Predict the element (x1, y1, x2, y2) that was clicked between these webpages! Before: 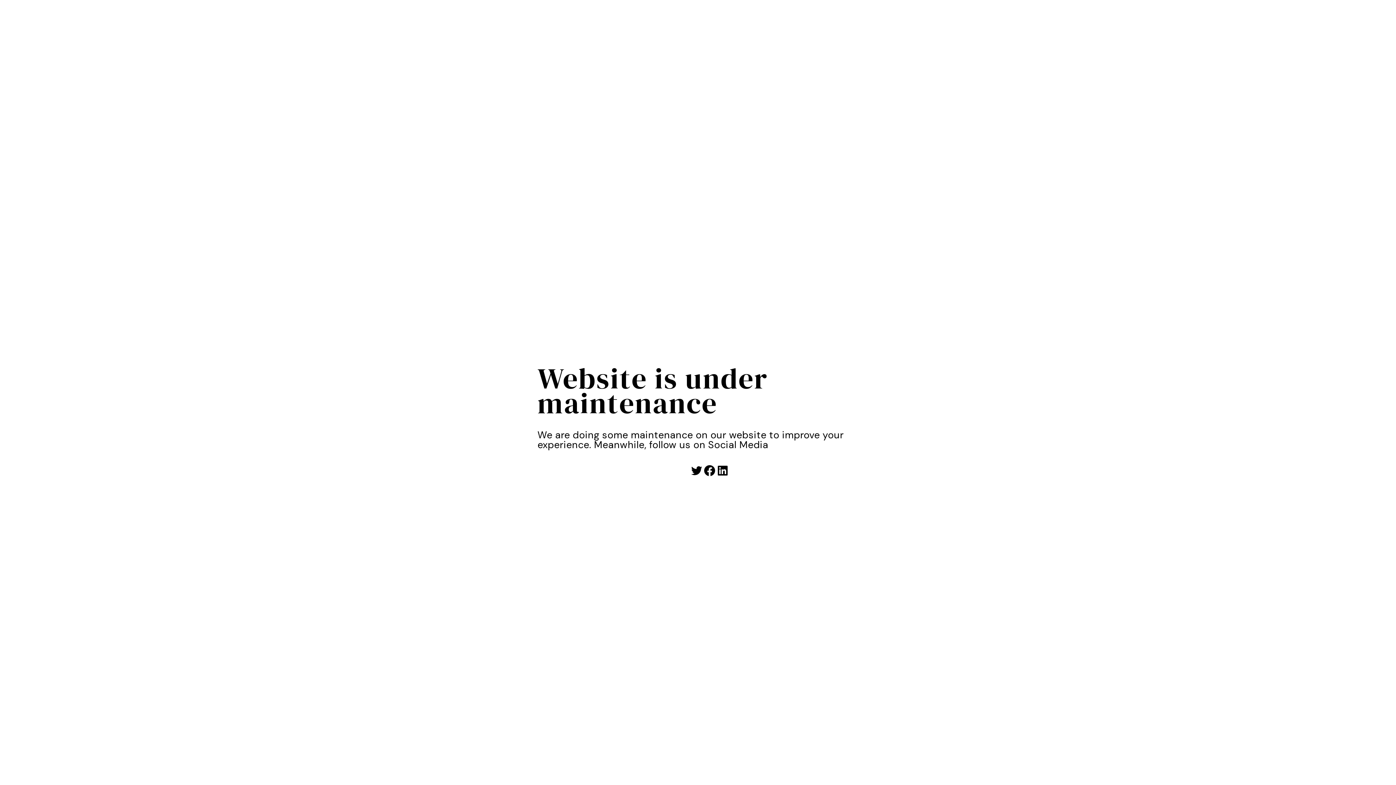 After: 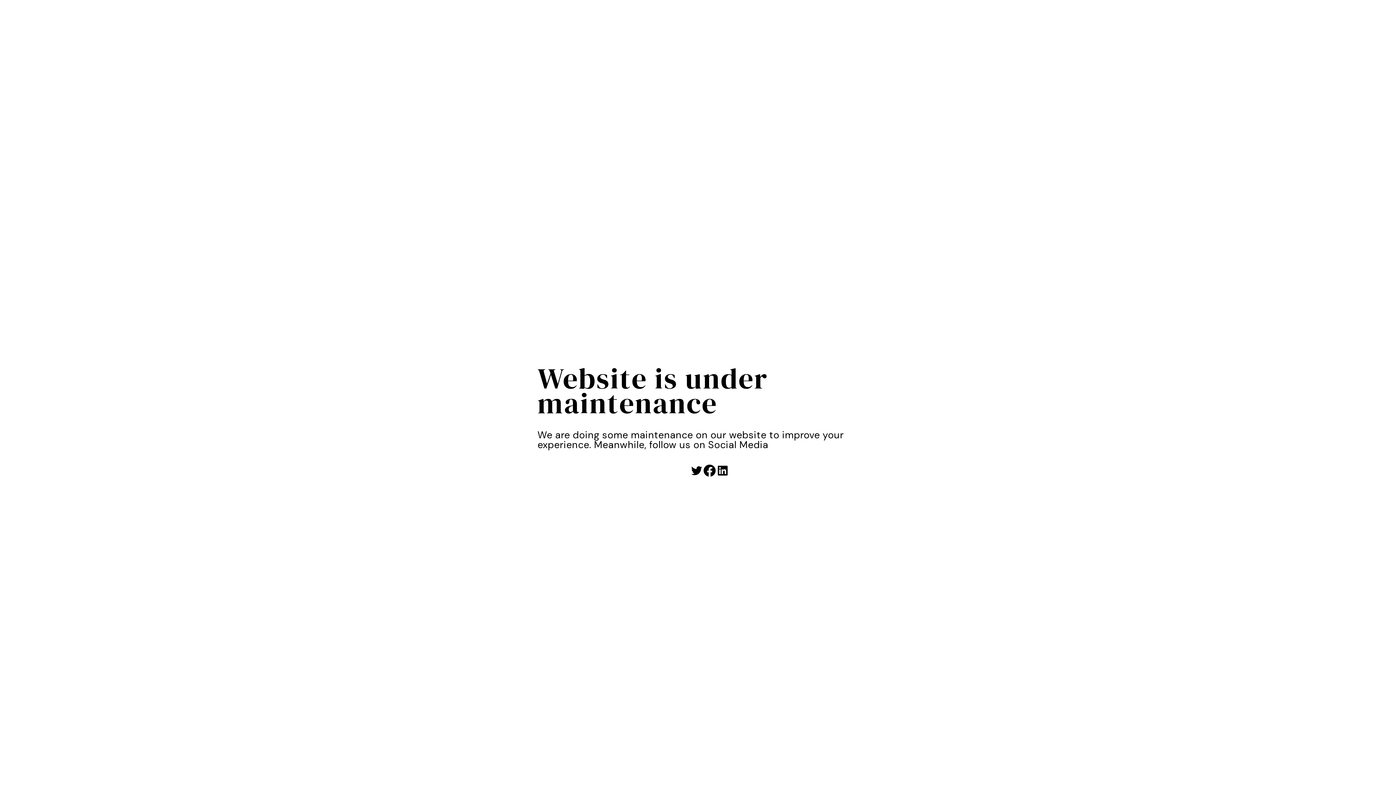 Action: bbox: (703, 464, 716, 477) label: Facebook